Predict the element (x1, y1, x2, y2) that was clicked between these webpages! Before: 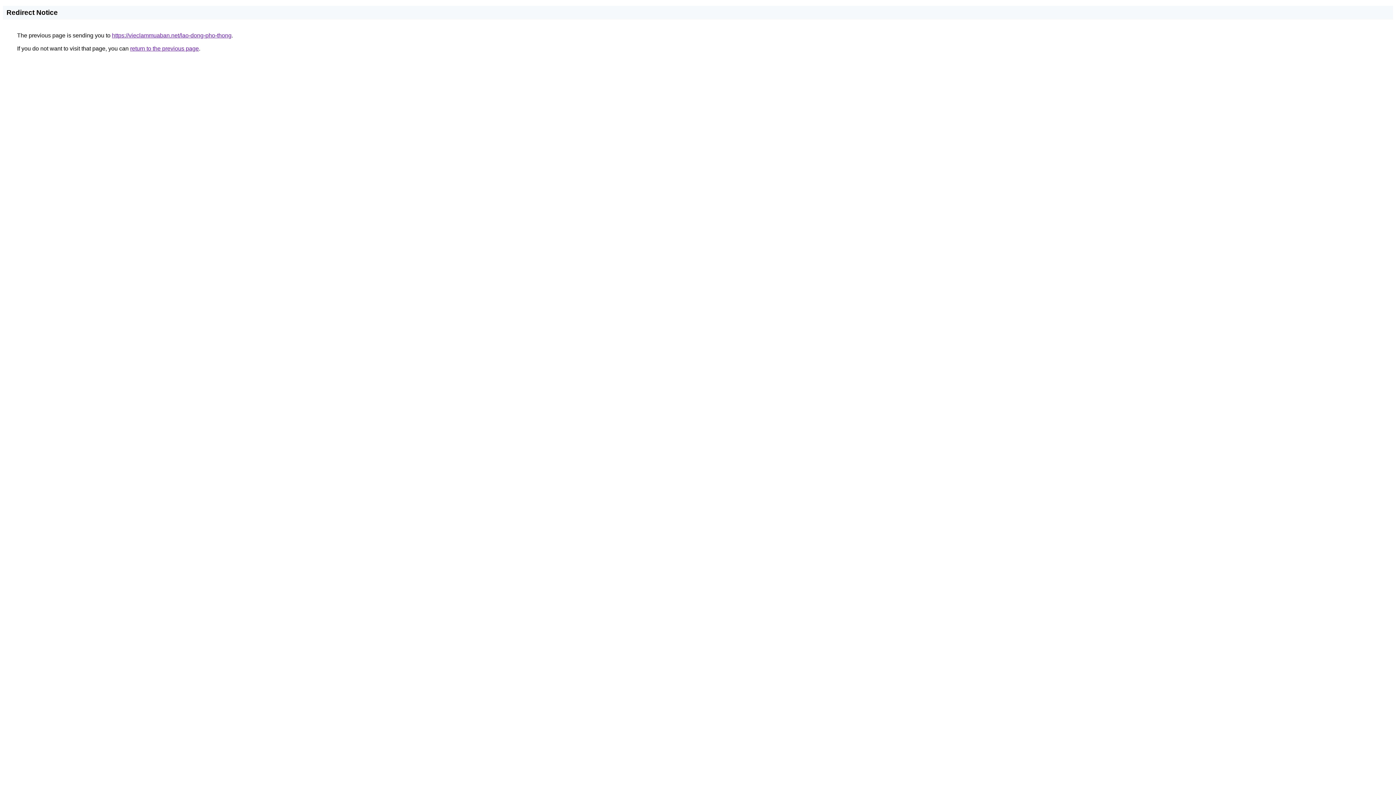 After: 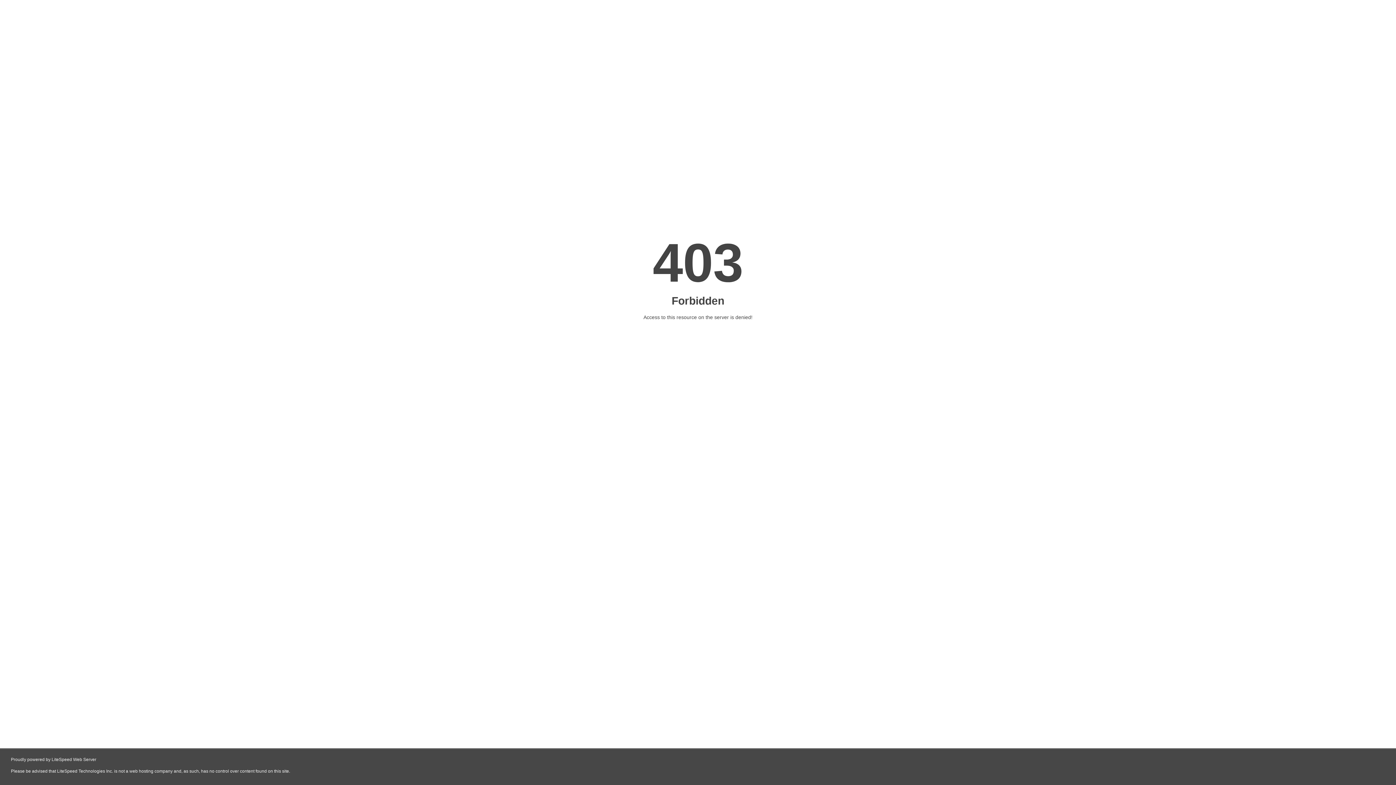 Action: bbox: (112, 32, 231, 38) label: https://vieclammuaban.net/lao-dong-pho-thong